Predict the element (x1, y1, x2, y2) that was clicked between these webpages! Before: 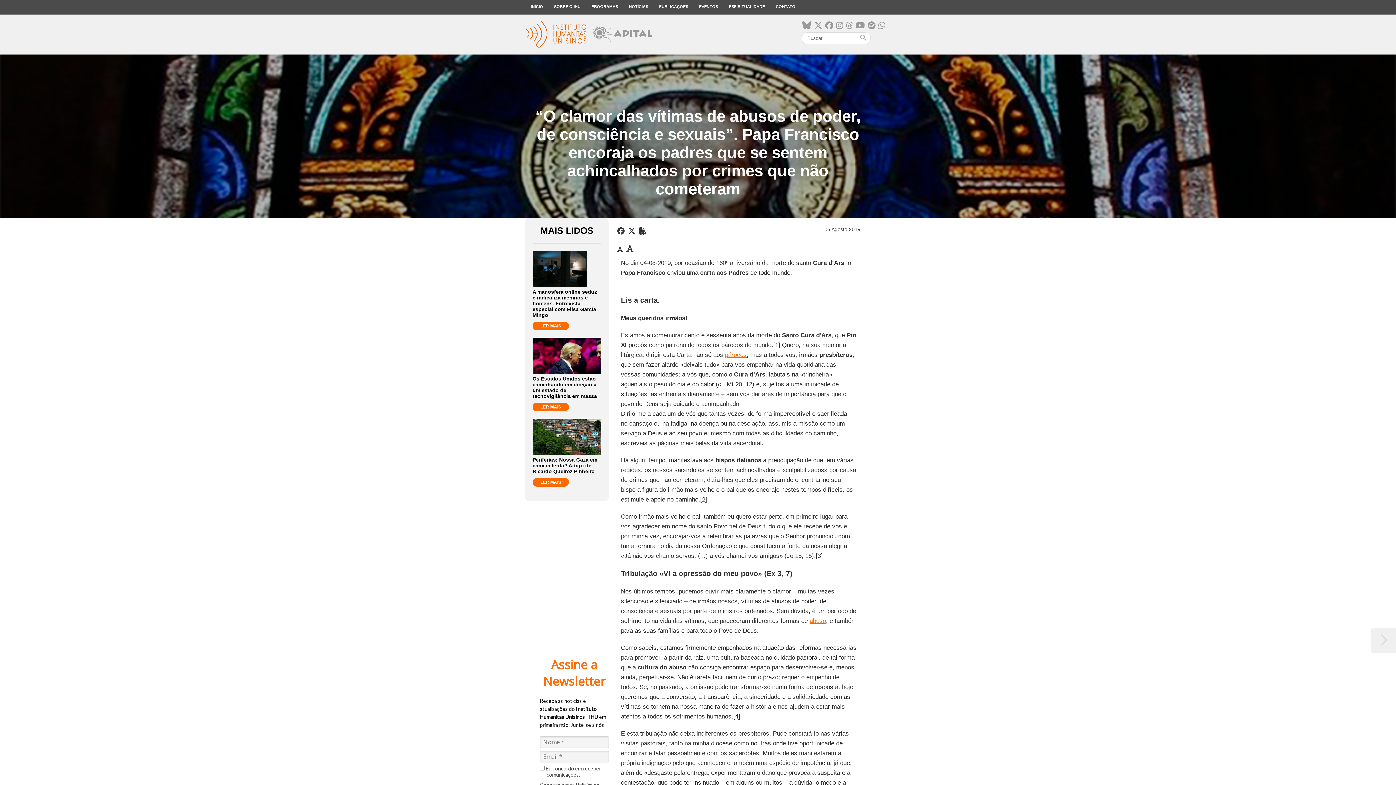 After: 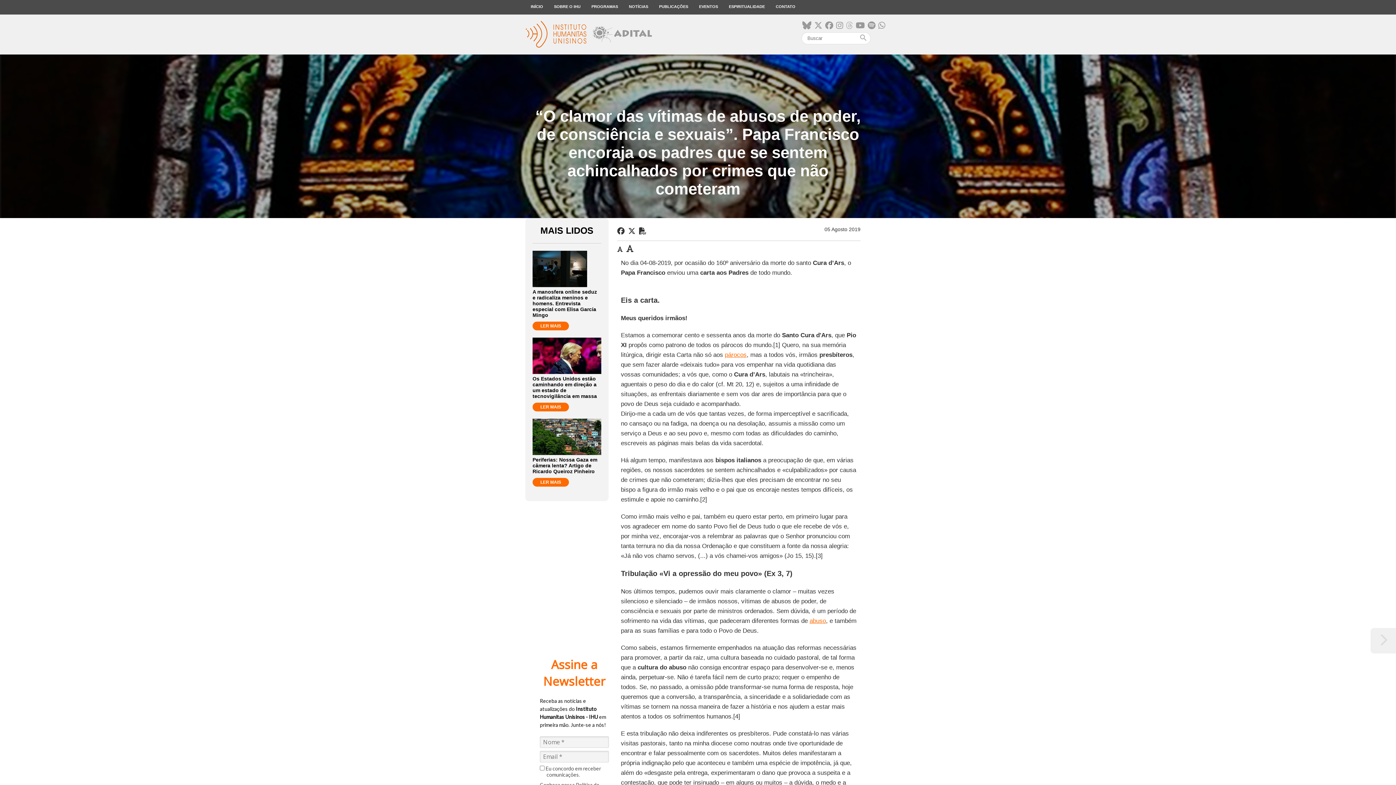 Action: bbox: (846, 21, 853, 30)